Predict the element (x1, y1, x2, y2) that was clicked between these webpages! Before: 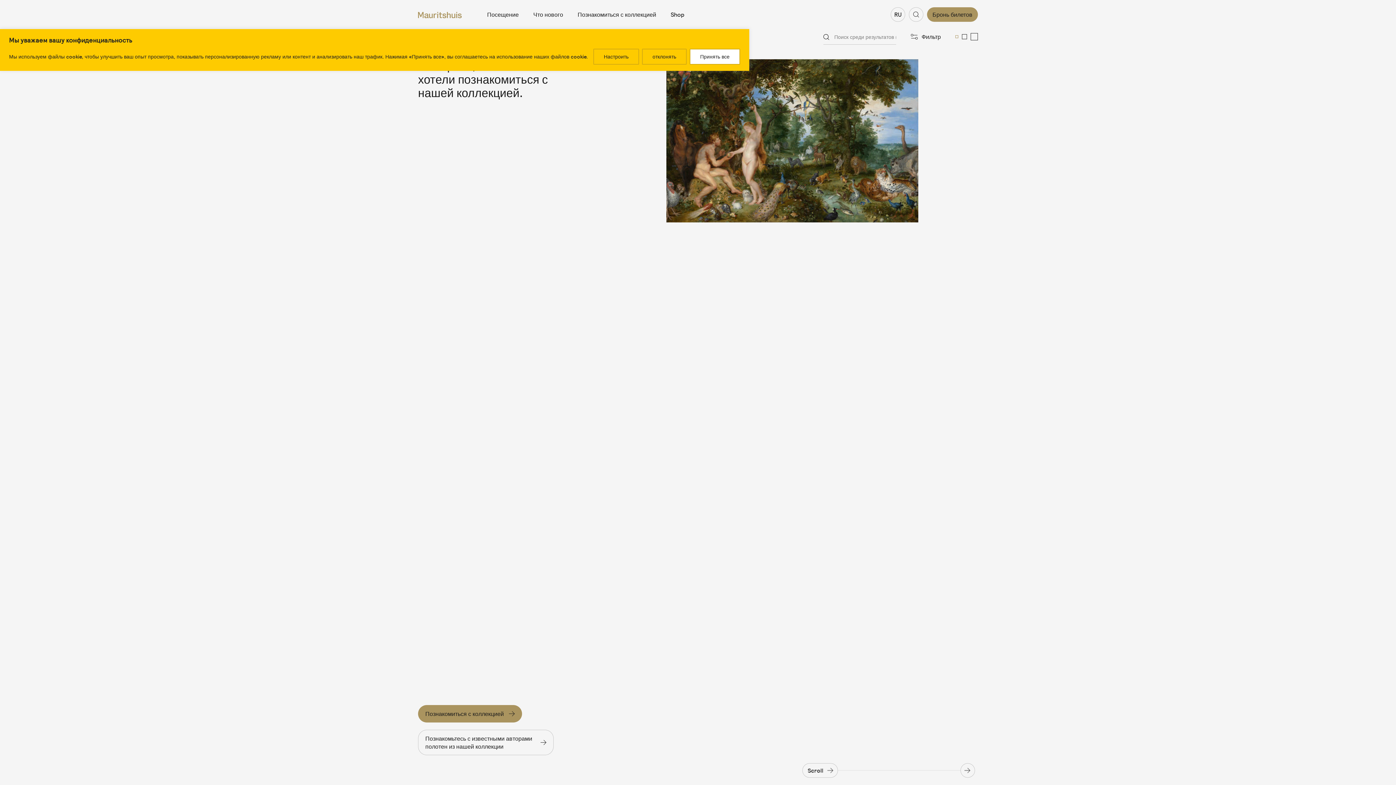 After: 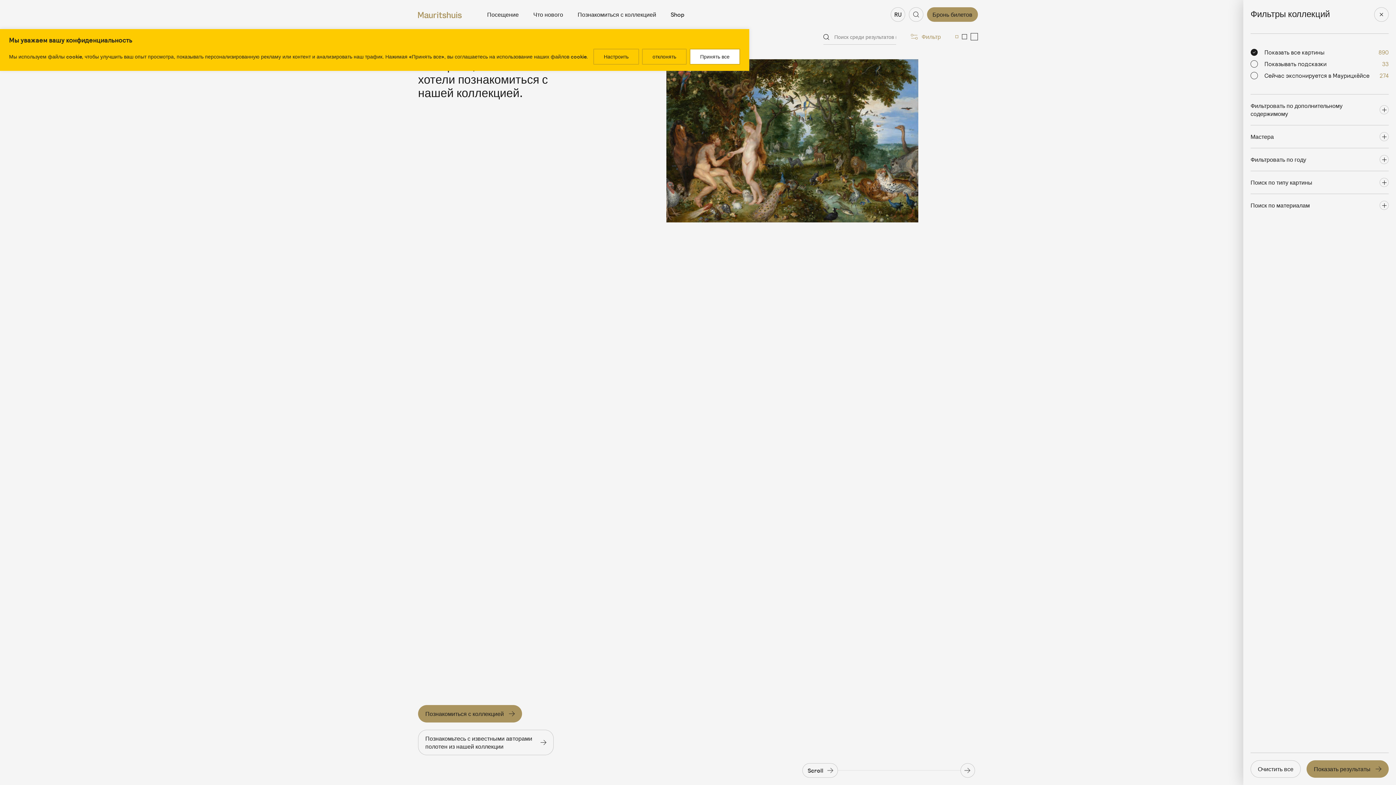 Action: label: Открыть фильтры bbox: (910, 32, 941, 40)